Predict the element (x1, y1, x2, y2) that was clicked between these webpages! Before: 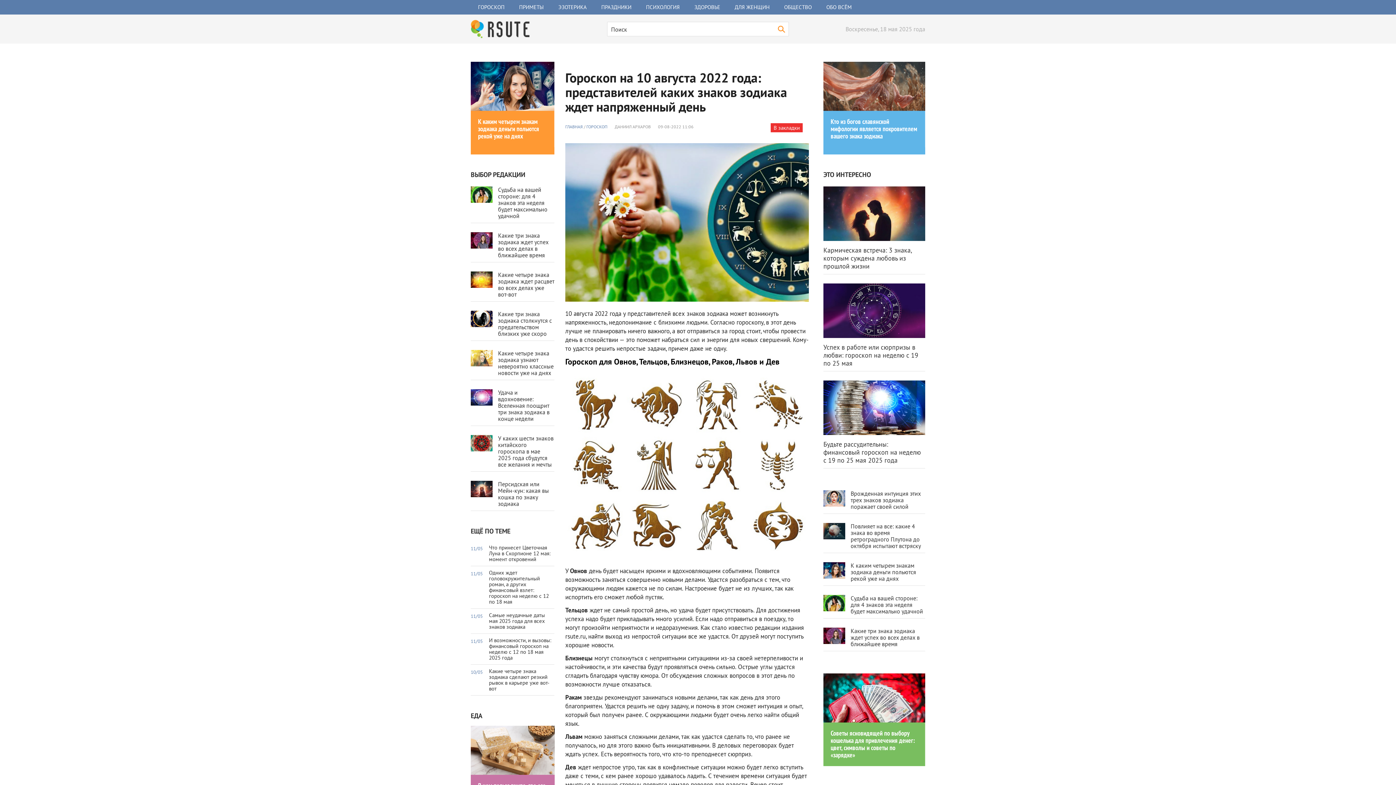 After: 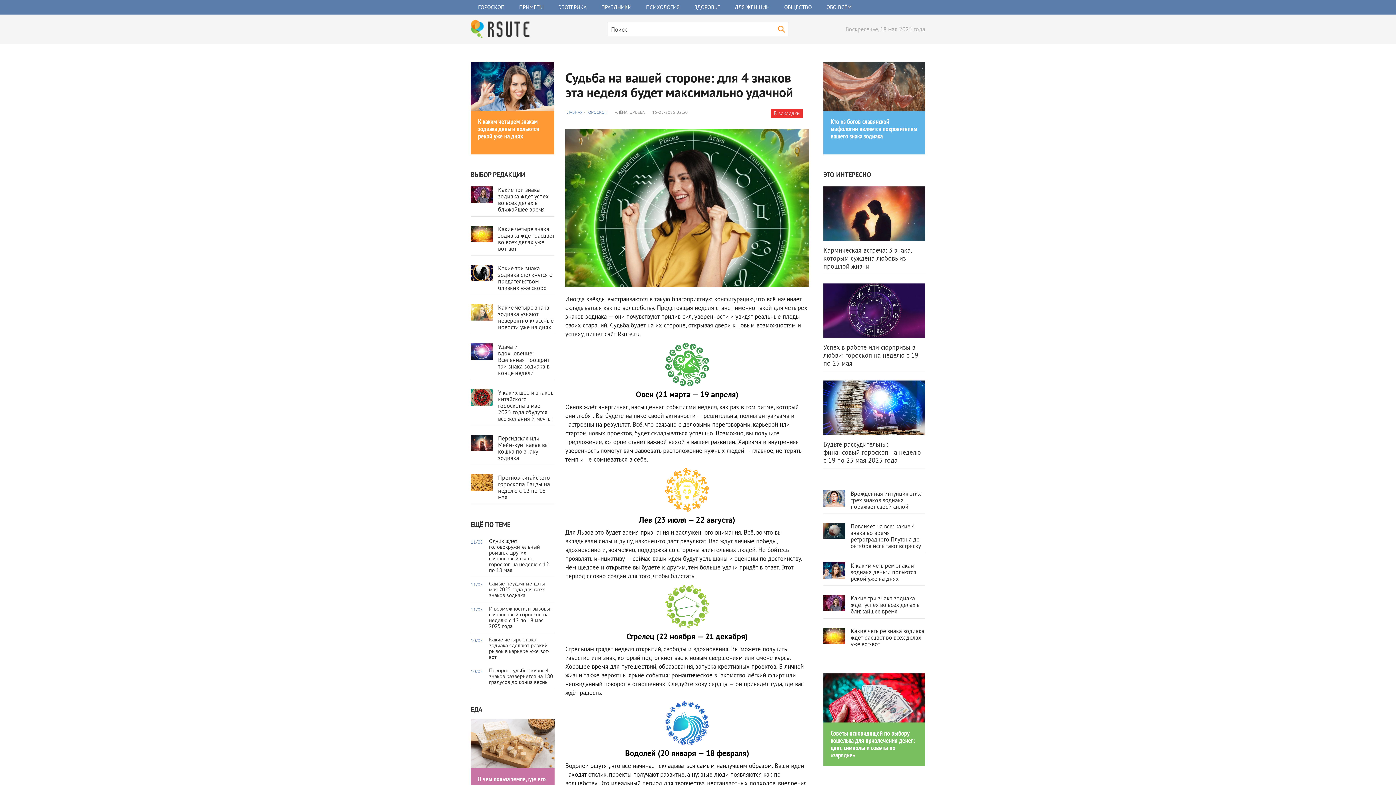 Action: bbox: (850, 594, 923, 615) label: Судьба на вашей стороне: для 4 знаков эта неделя будет максимально удачной